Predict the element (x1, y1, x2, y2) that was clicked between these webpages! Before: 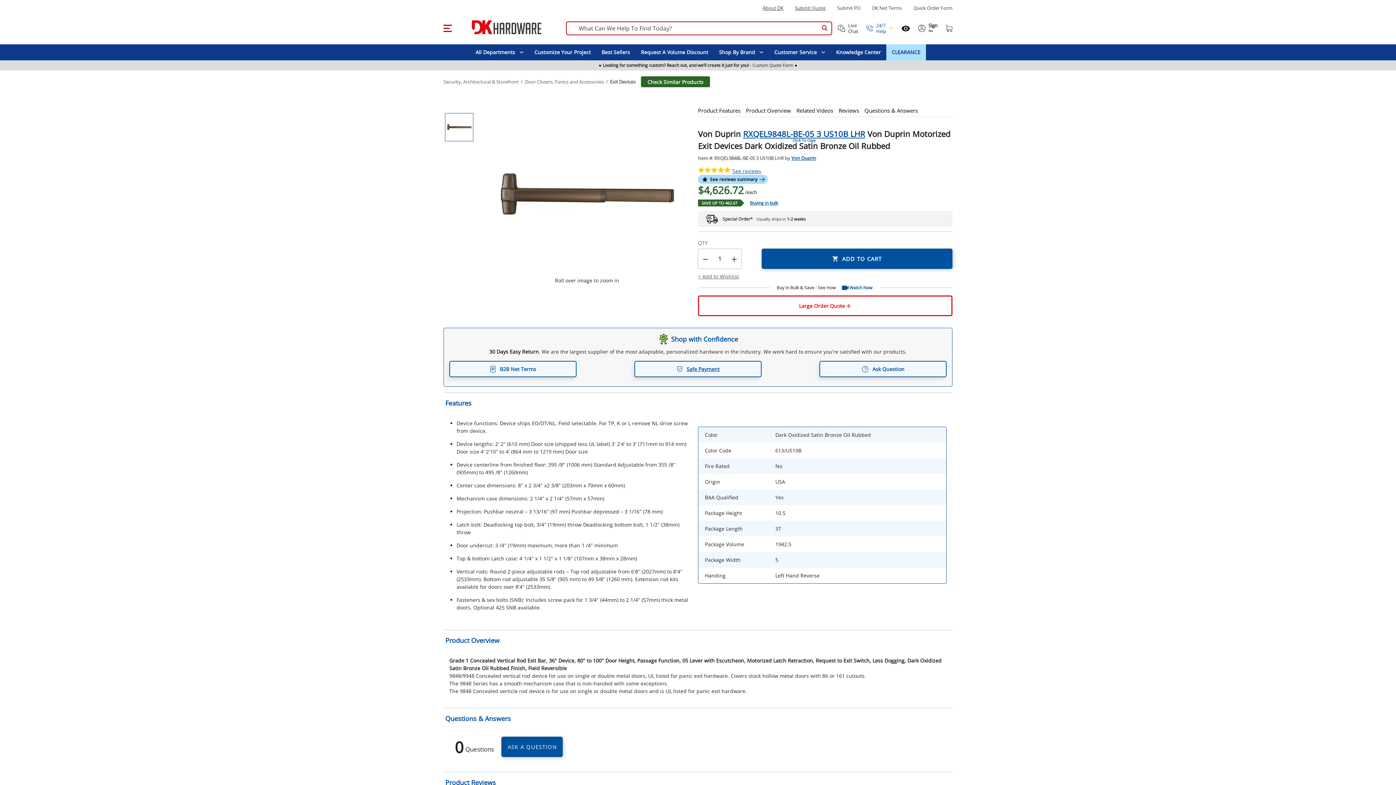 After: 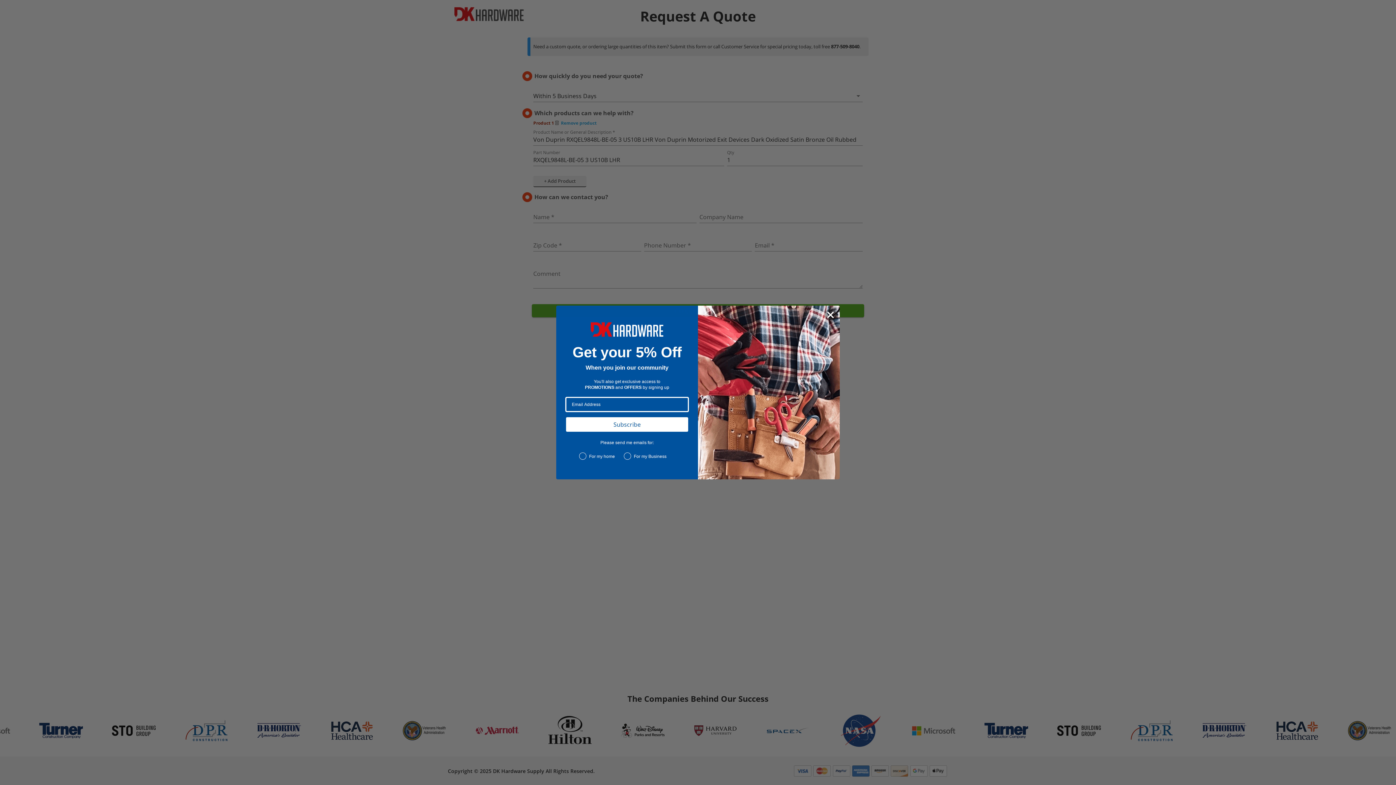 Action: bbox: (795, 5, 825, 10) label: Submit Quote